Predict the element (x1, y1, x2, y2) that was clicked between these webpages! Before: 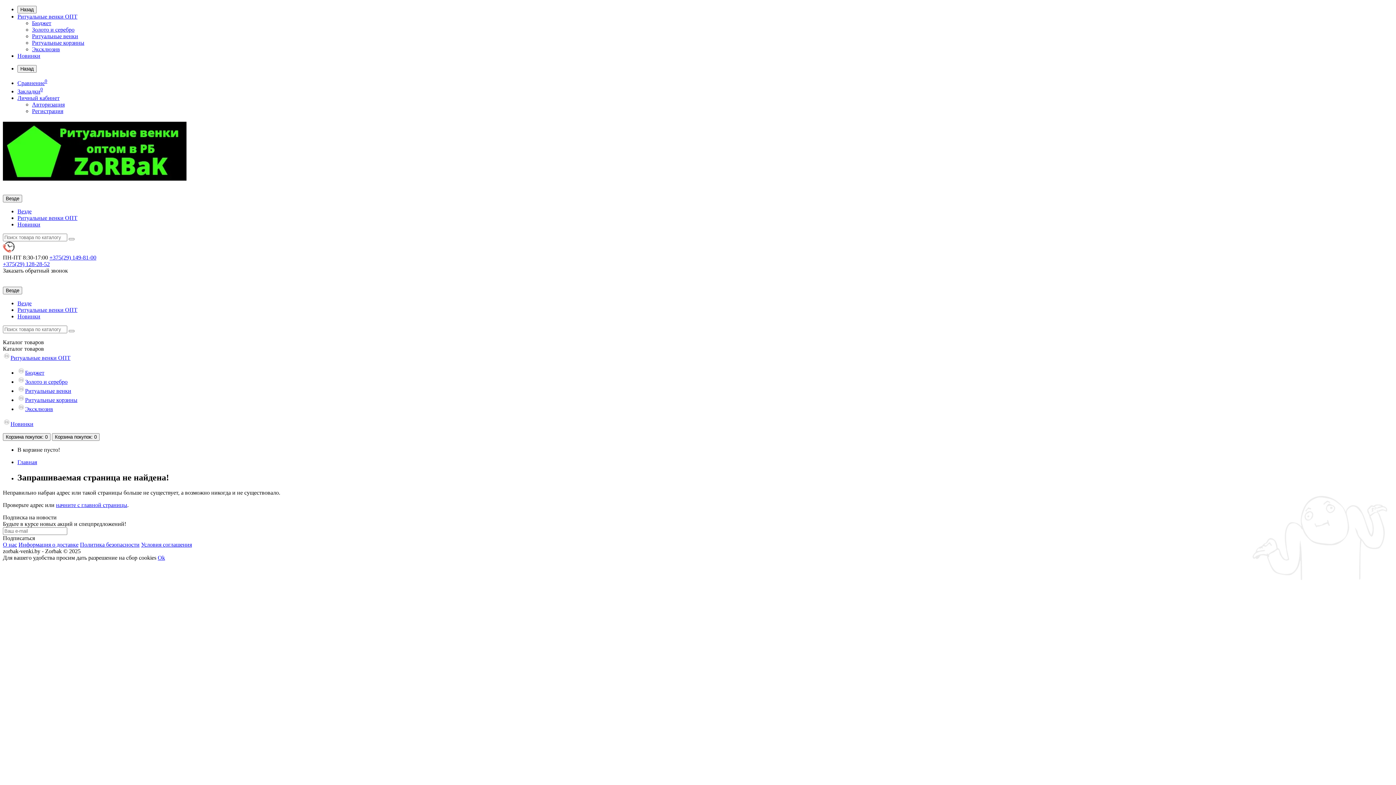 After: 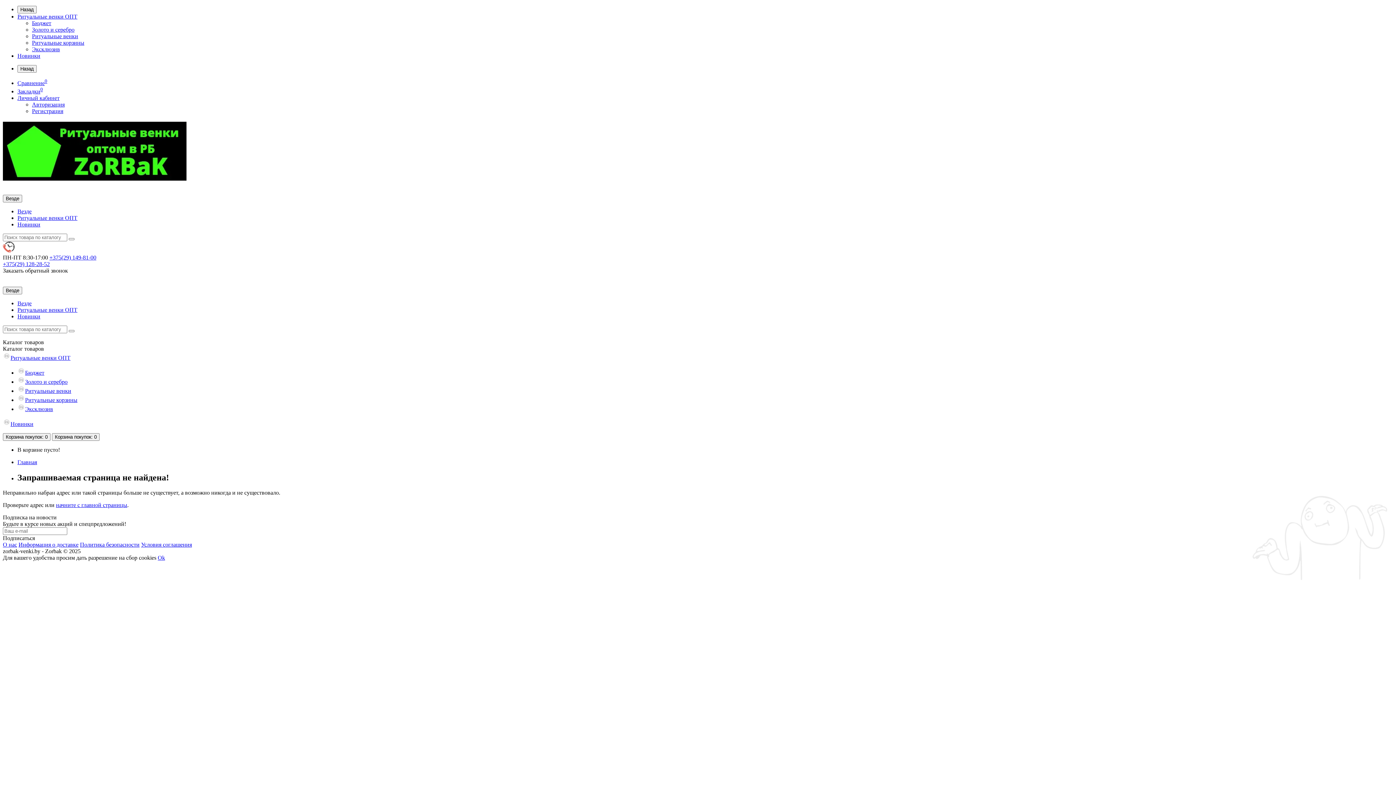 Action: label: +375(29) 149-81-00 bbox: (49, 254, 96, 260)